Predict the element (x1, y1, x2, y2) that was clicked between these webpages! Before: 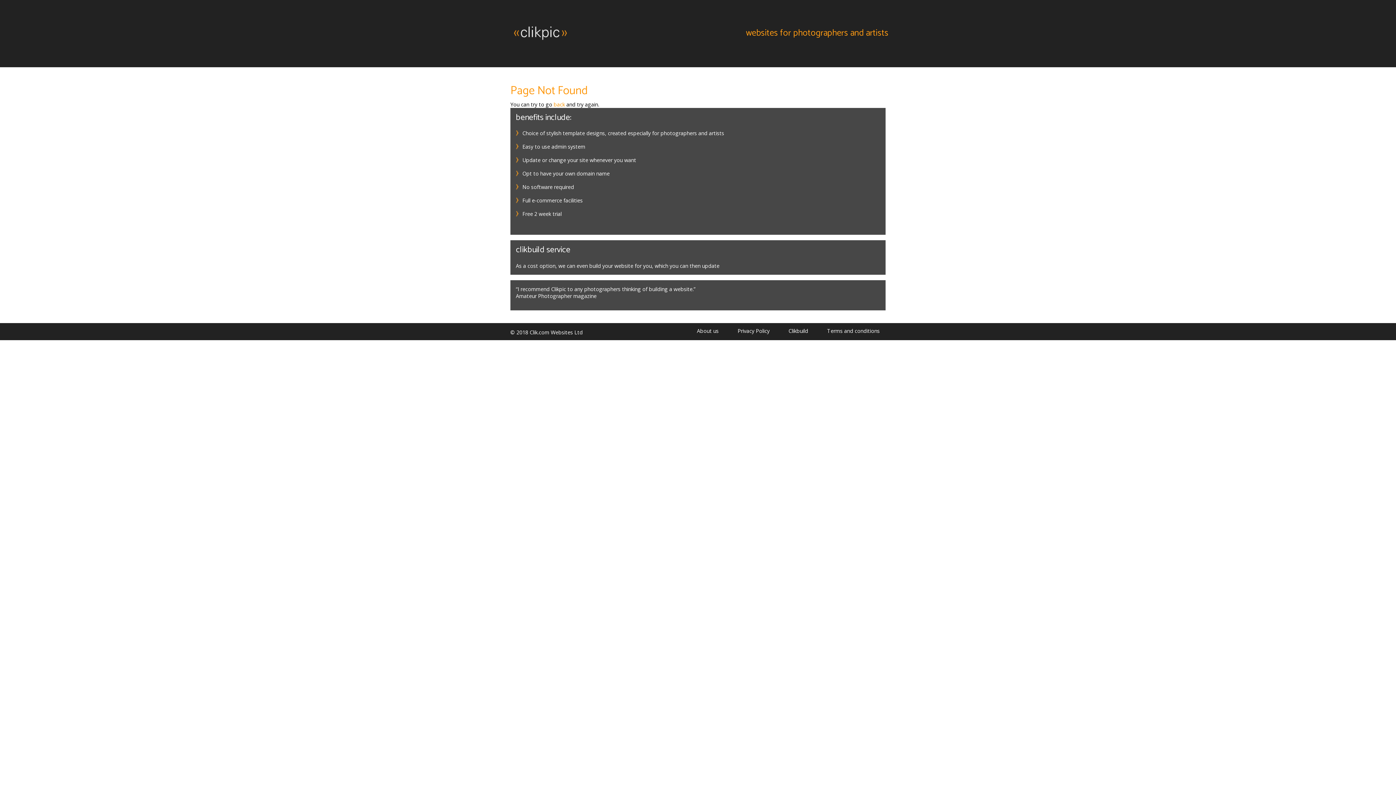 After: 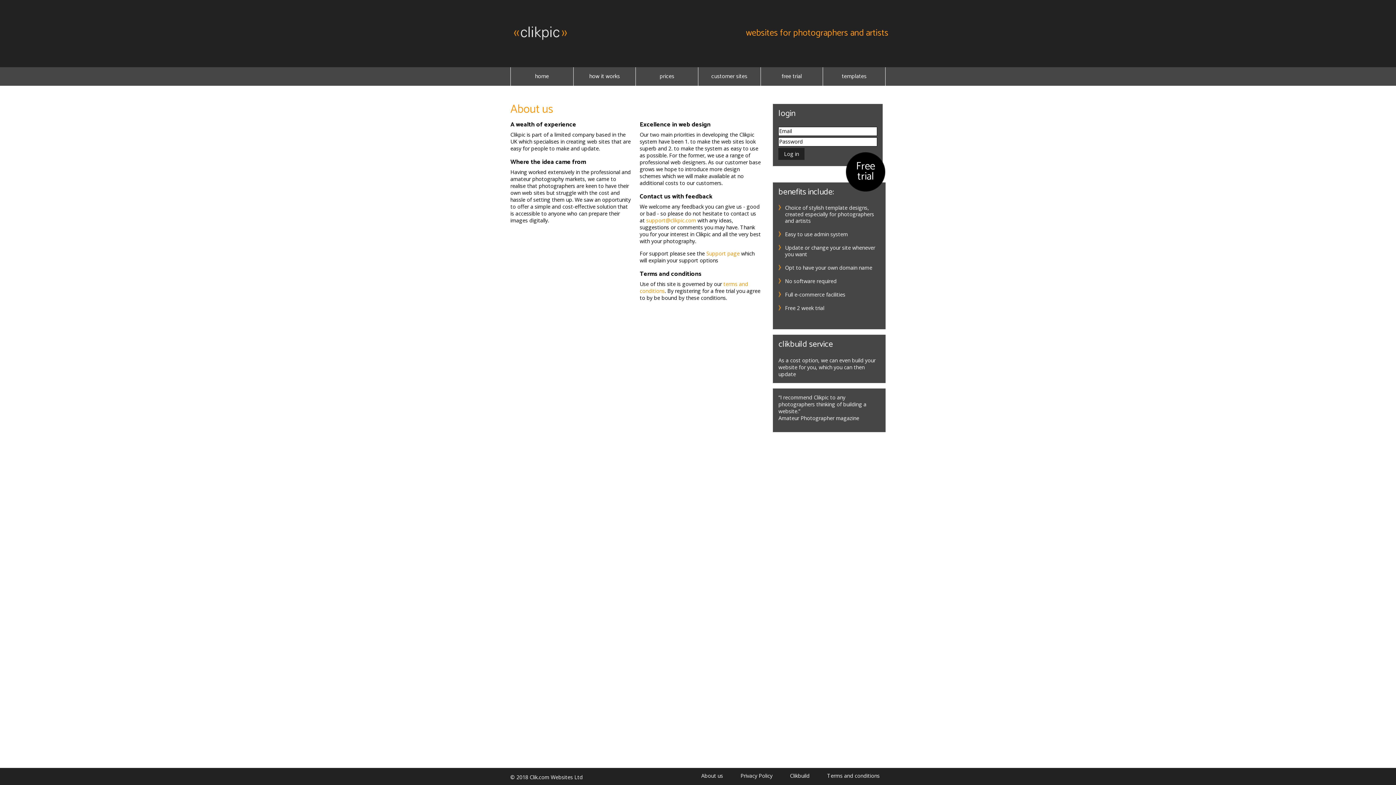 Action: label: About us bbox: (697, 327, 727, 334)